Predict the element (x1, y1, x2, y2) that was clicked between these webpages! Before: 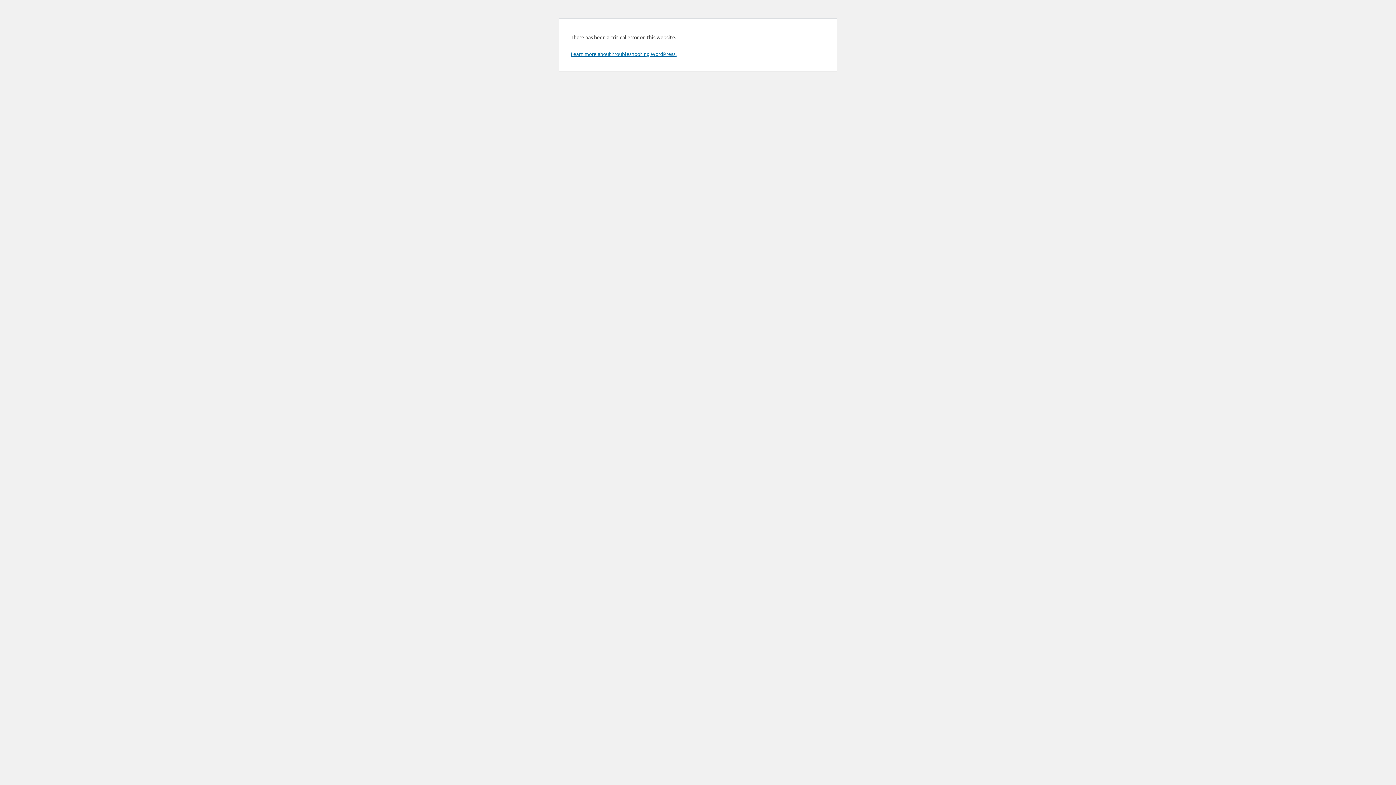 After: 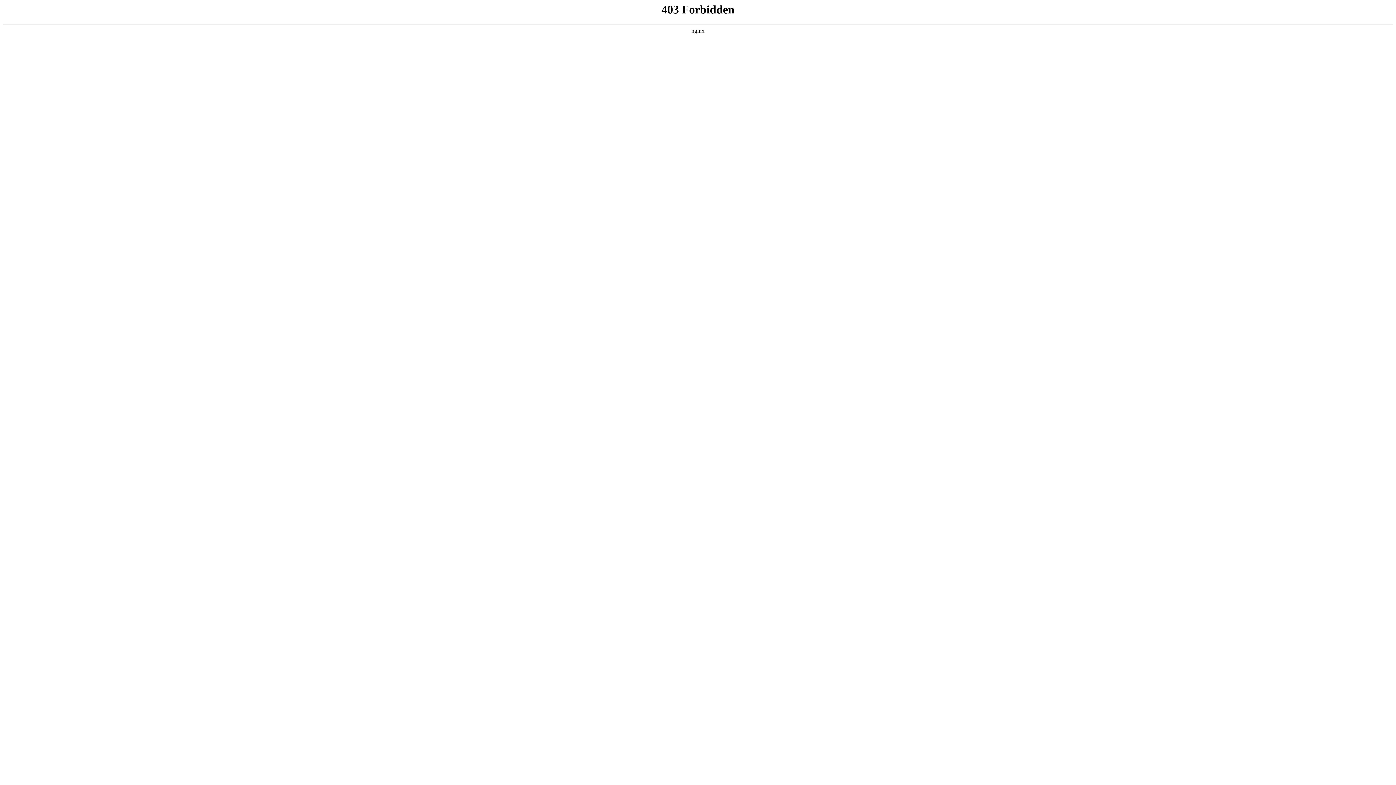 Action: label: Learn more about troubleshooting WordPress. bbox: (570, 50, 676, 57)